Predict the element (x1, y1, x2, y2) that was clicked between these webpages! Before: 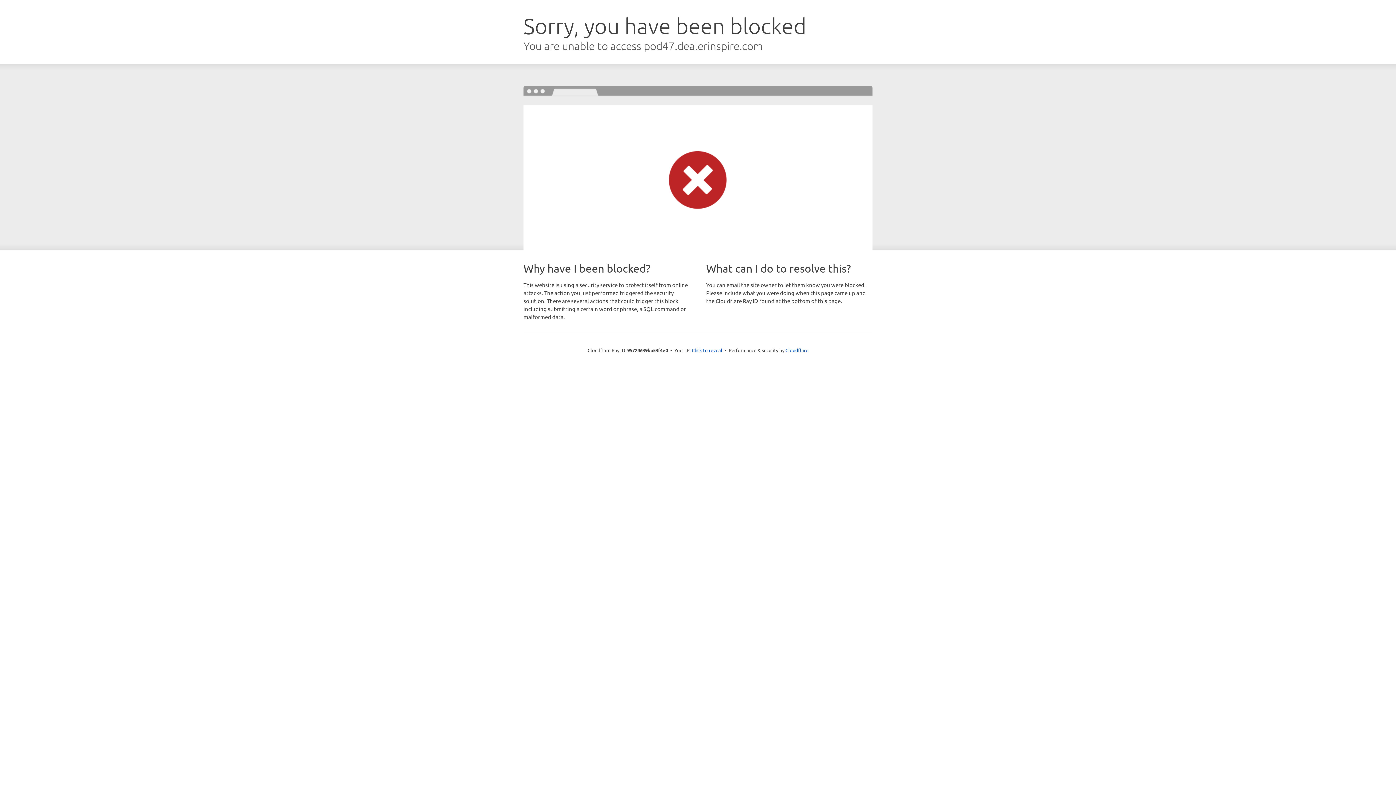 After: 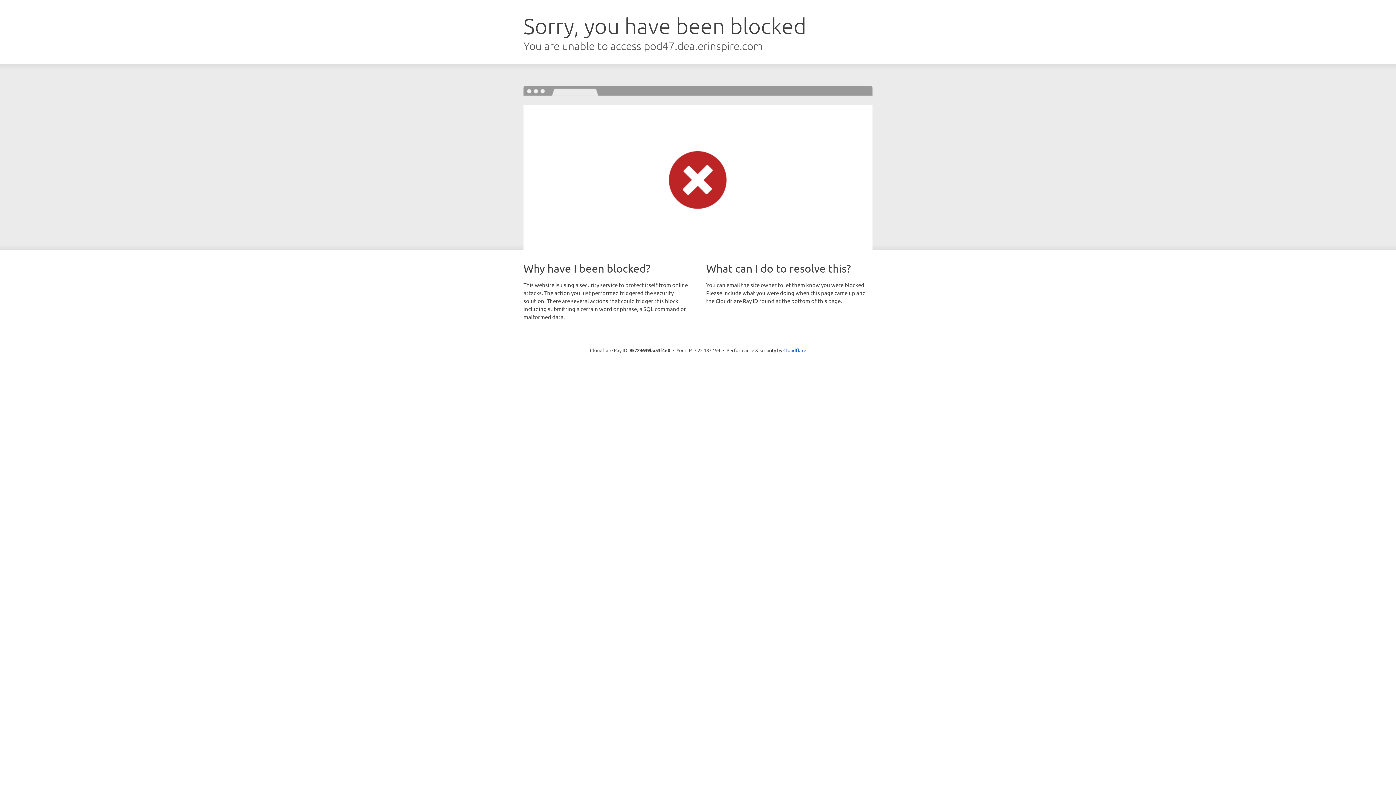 Action: label: Click to reveal bbox: (692, 346, 722, 353)